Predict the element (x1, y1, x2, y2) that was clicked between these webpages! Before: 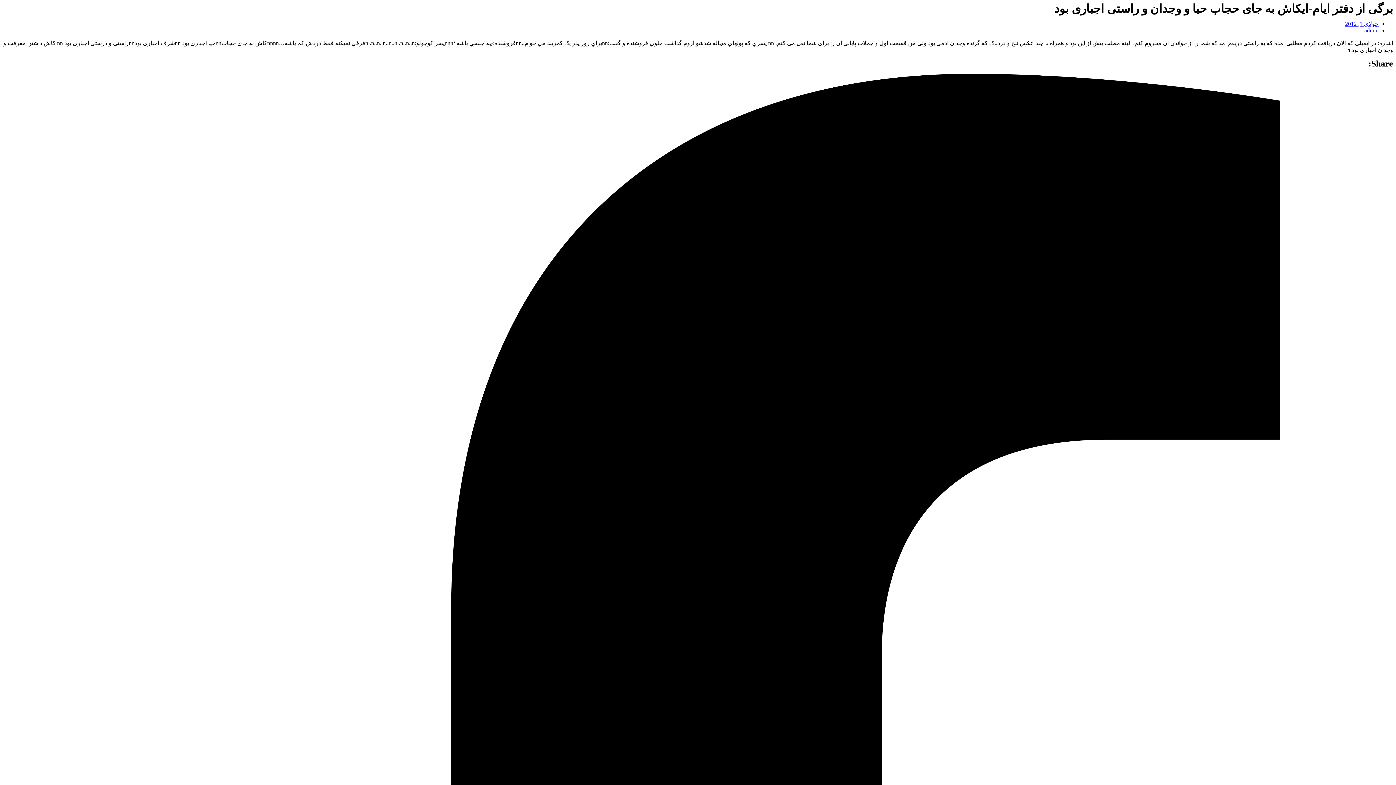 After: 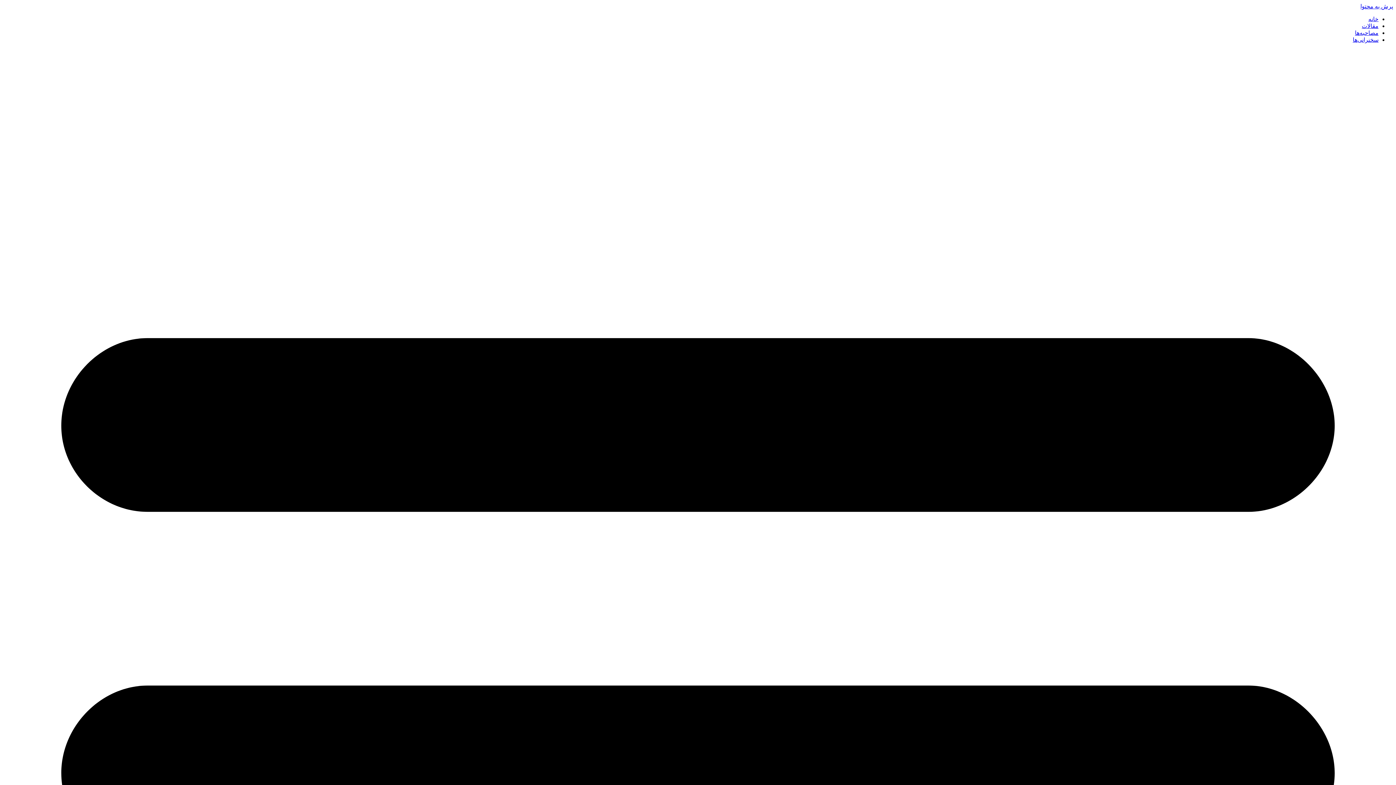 Action: label: admin bbox: (1364, 27, 1378, 33)